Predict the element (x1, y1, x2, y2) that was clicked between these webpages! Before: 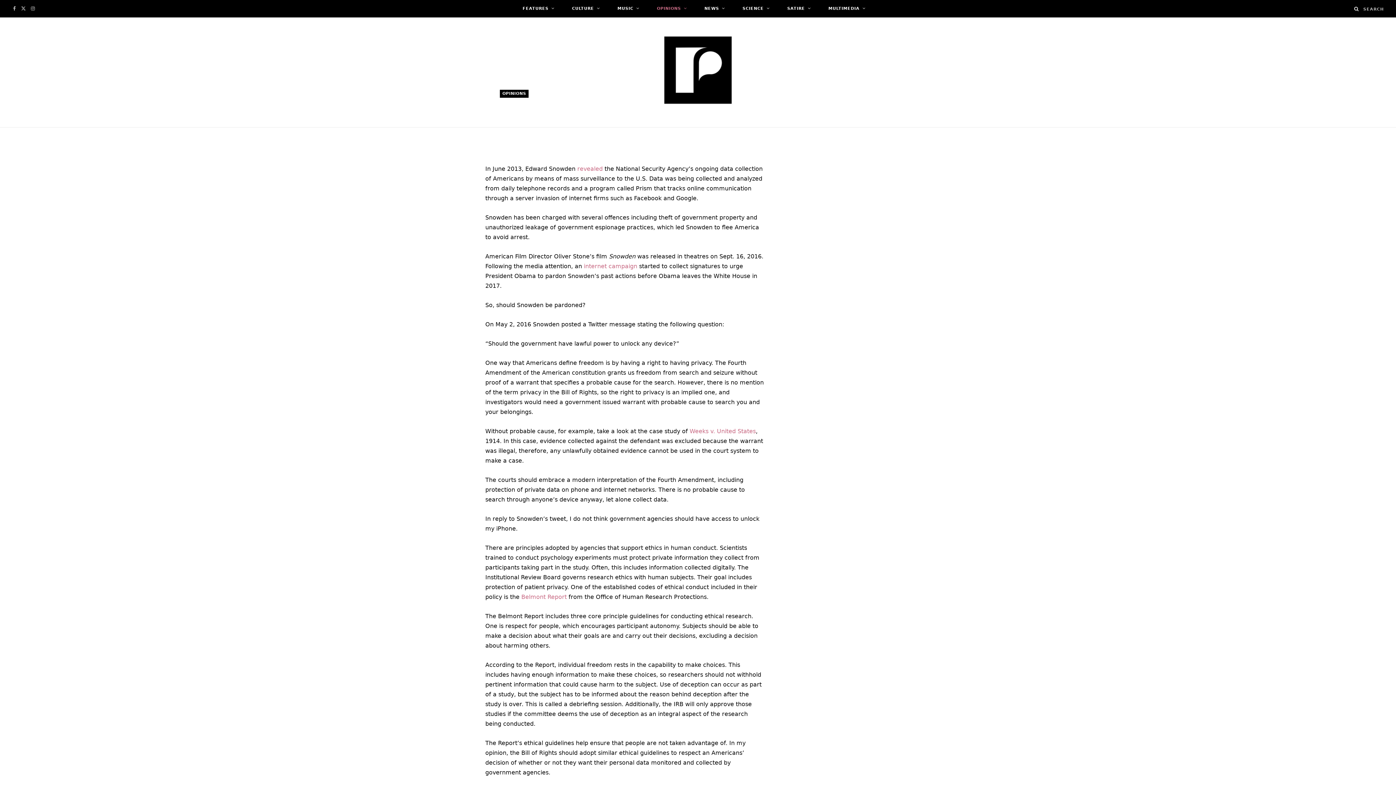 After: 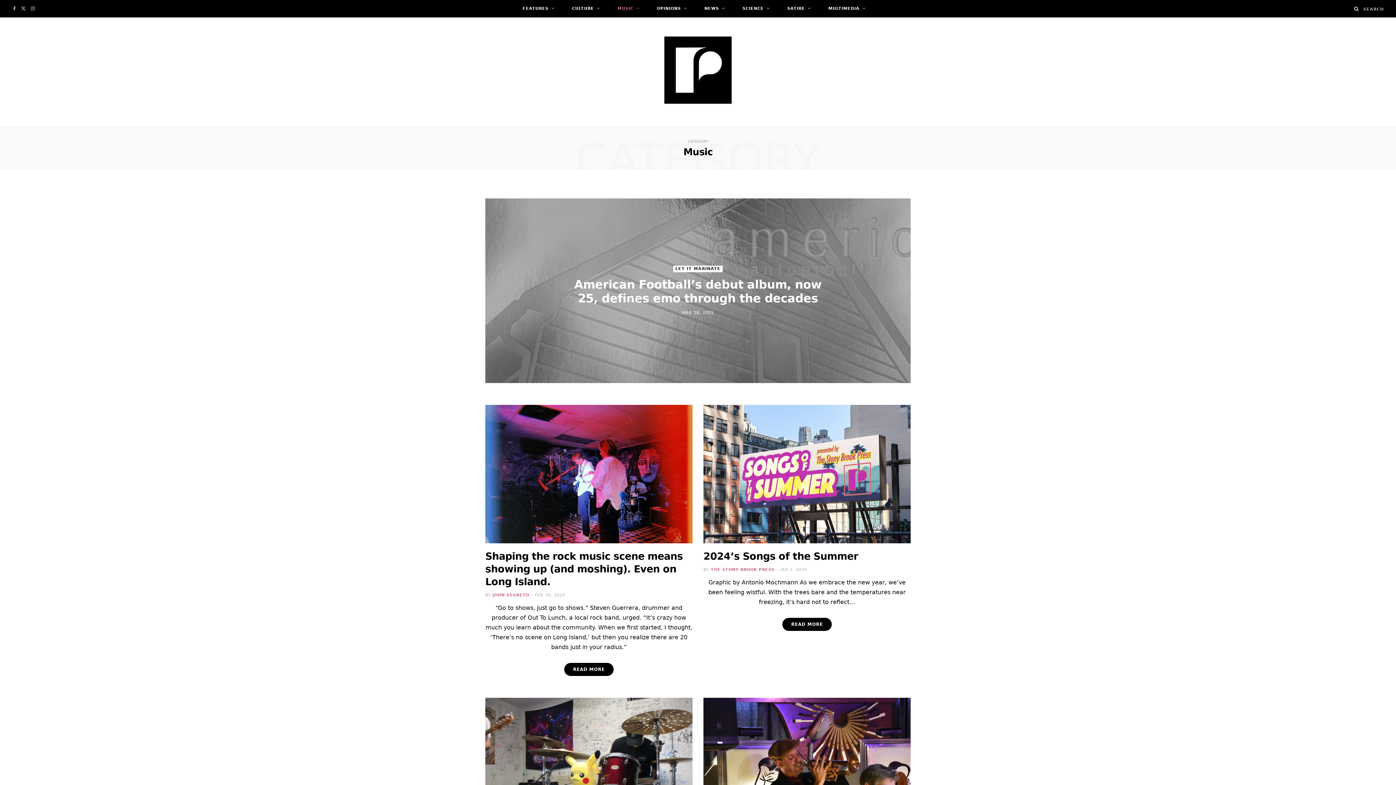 Action: bbox: (610, 0, 647, 17) label: MUSIC